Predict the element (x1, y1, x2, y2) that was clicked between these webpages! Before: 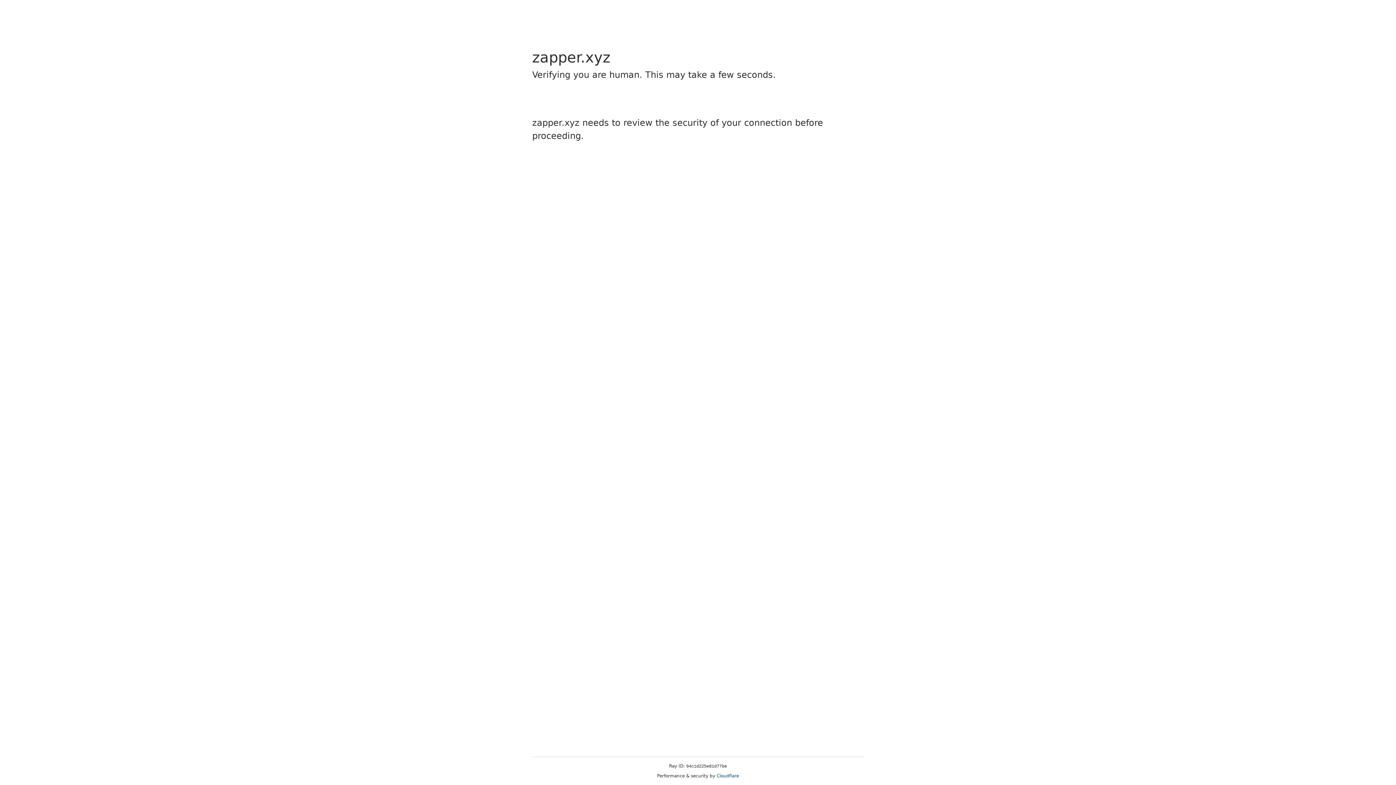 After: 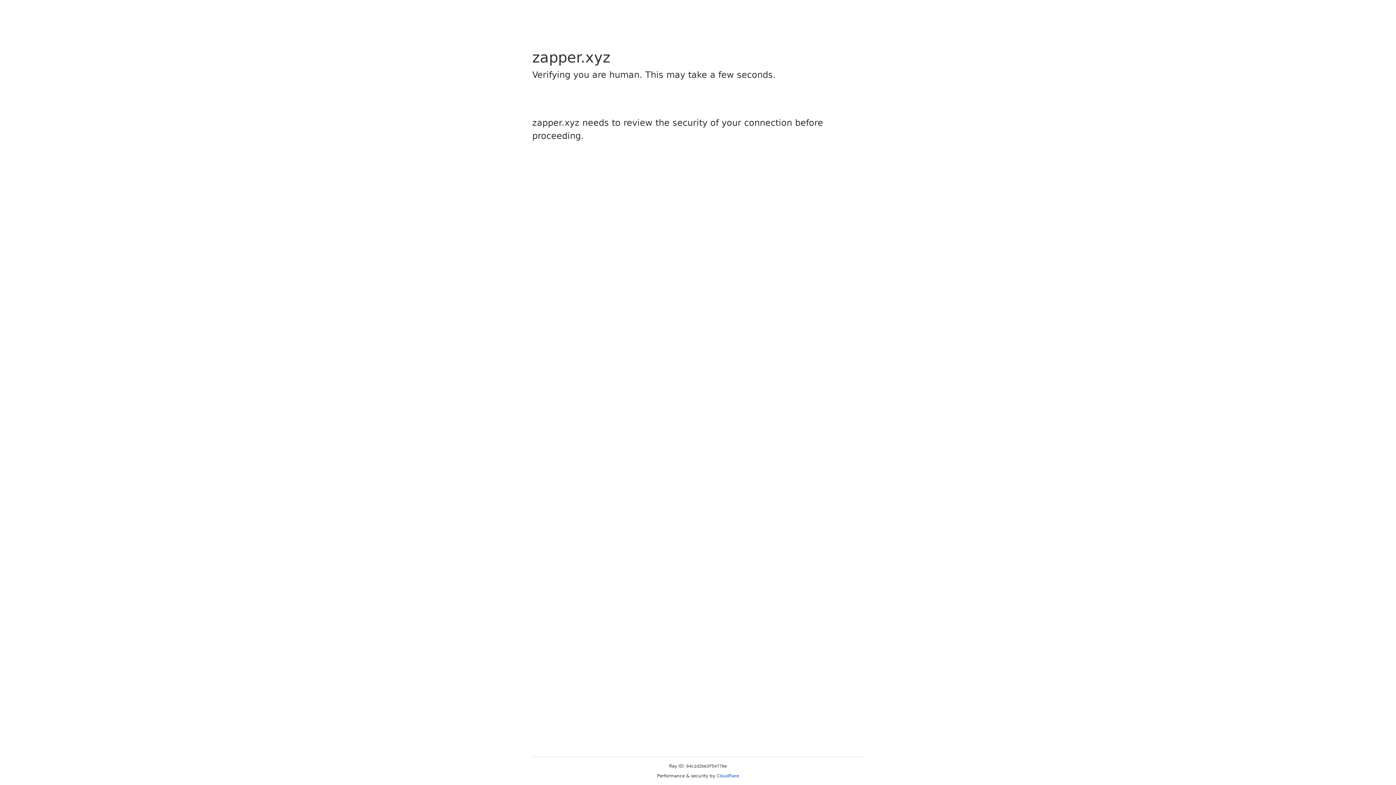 Action: label: Cloudflare bbox: (716, 773, 739, 778)